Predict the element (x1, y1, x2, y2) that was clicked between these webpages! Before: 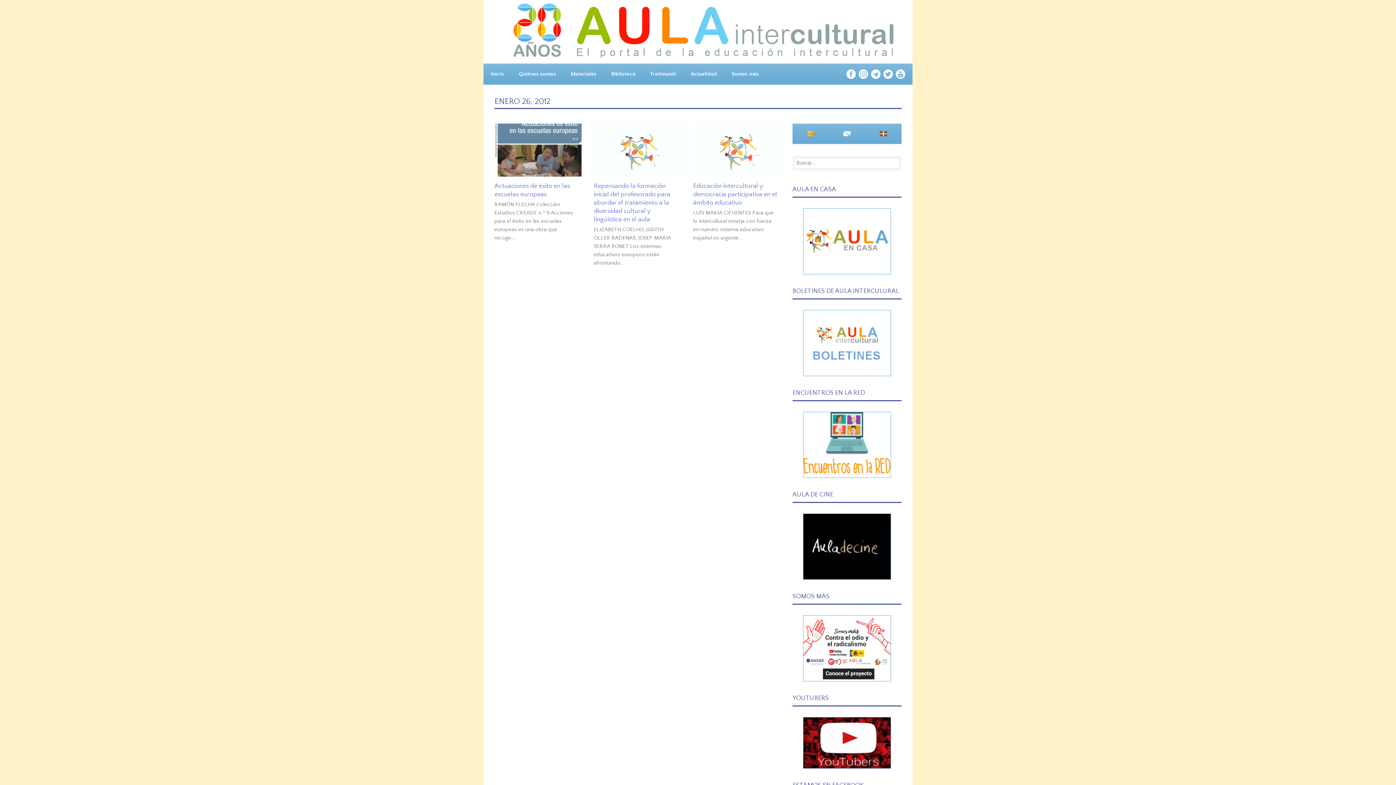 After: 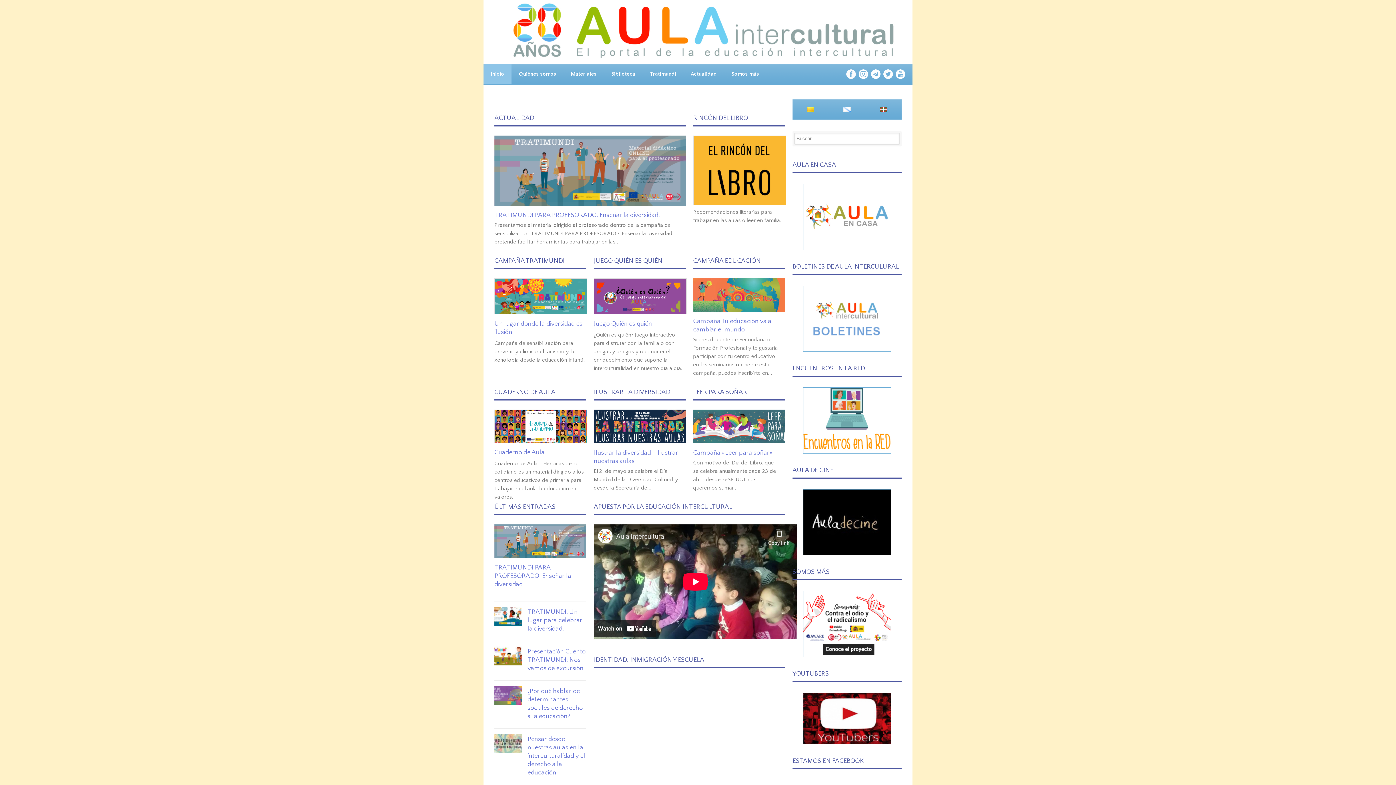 Action: label: Inicio bbox: (483, 64, 511, 84)